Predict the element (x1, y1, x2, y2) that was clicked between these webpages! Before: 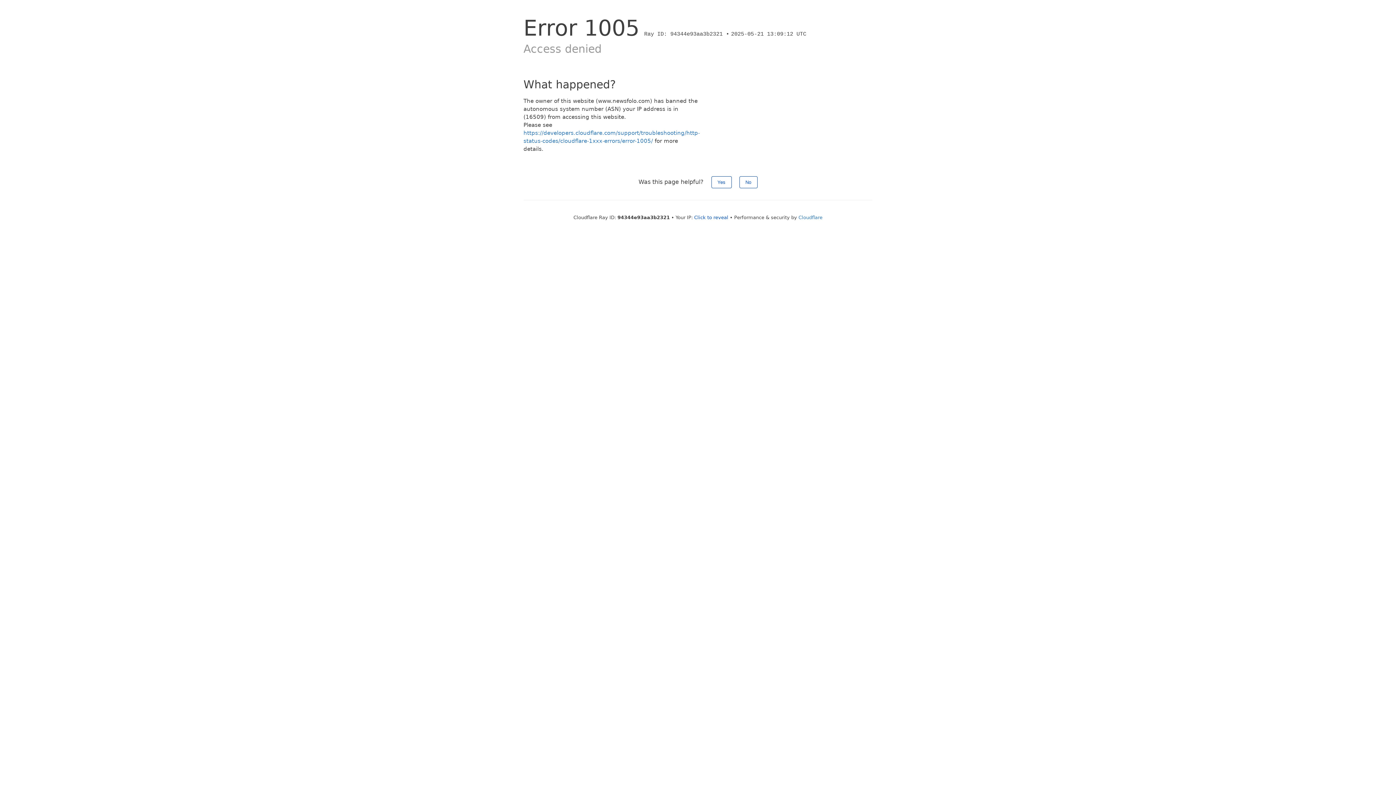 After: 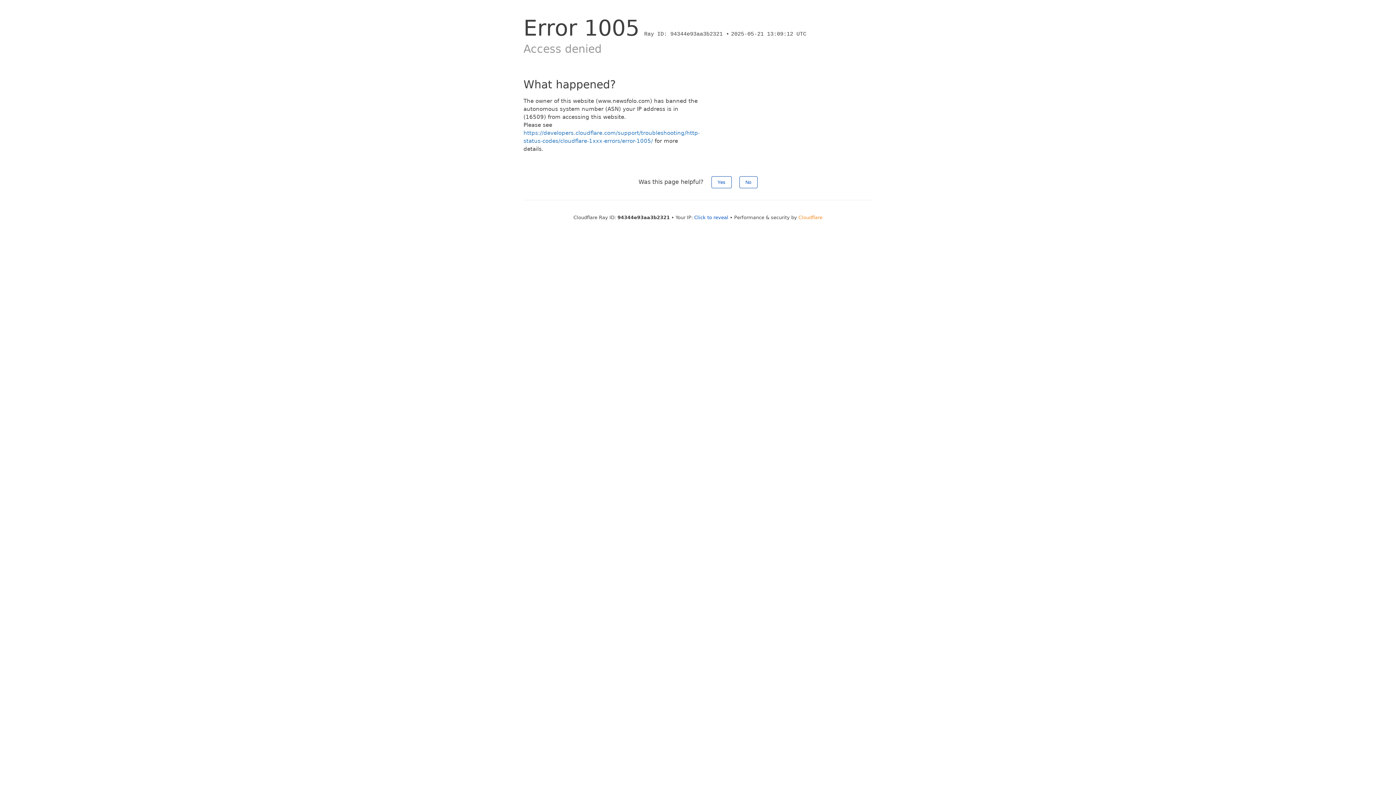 Action: label: Cloudflare bbox: (798, 214, 822, 220)